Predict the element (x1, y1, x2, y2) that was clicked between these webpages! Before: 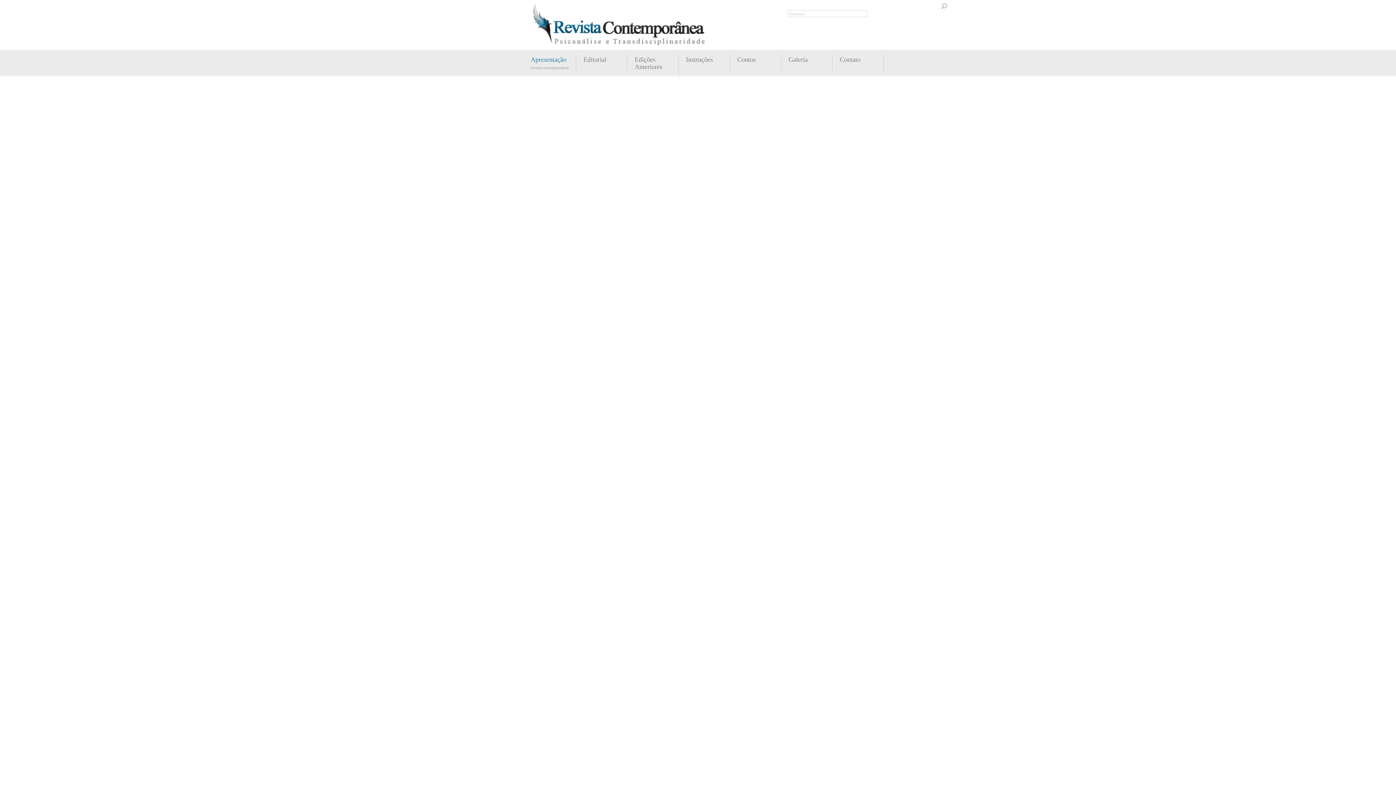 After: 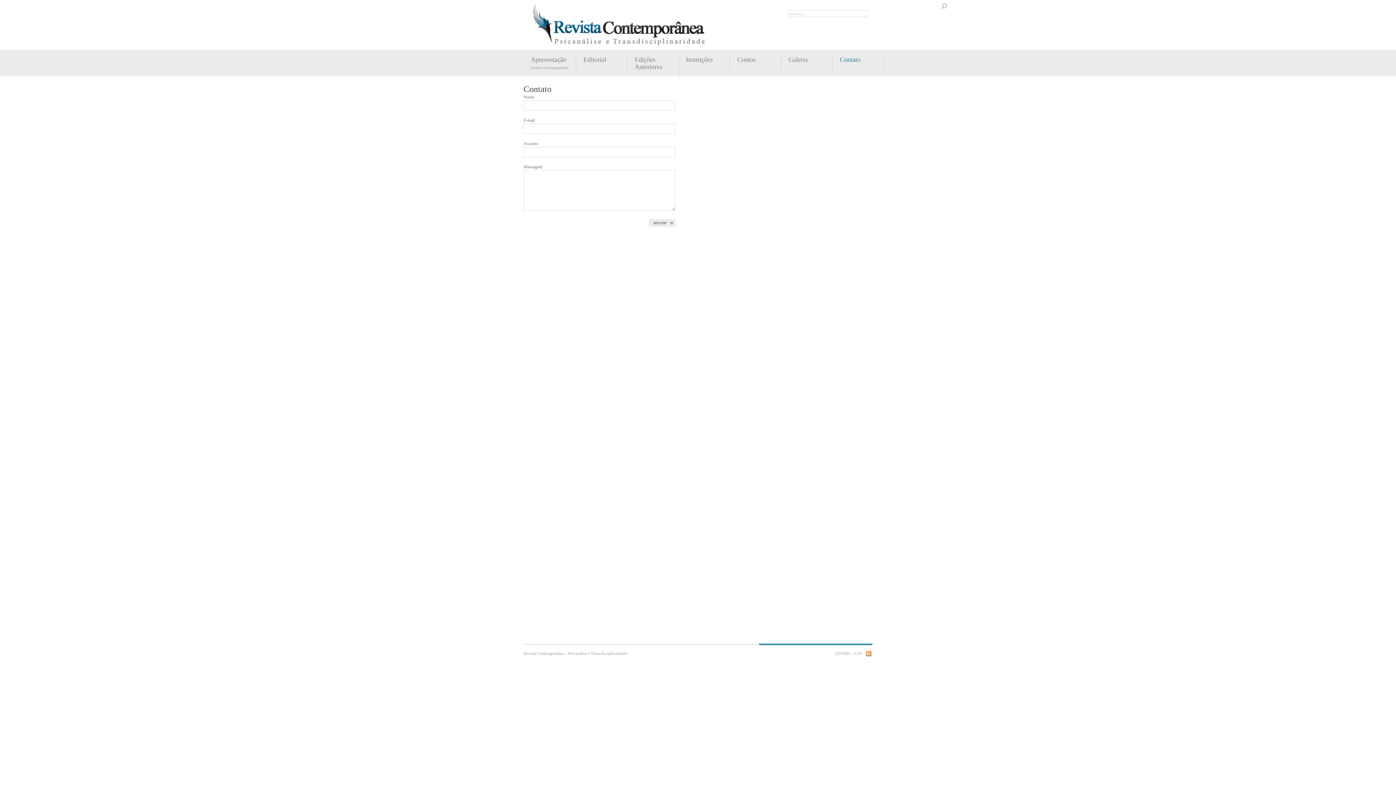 Action: label: Contato bbox: (832, 54, 883, 64)